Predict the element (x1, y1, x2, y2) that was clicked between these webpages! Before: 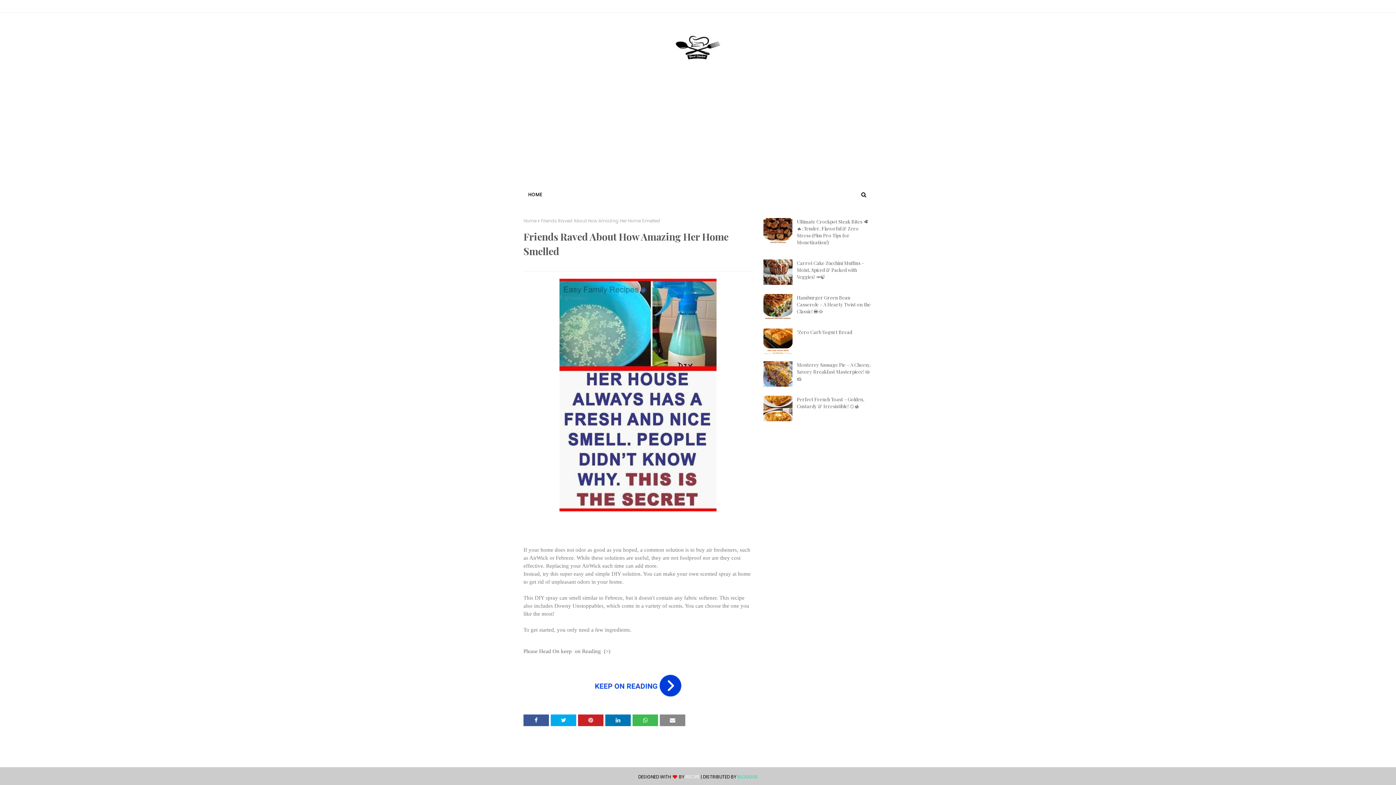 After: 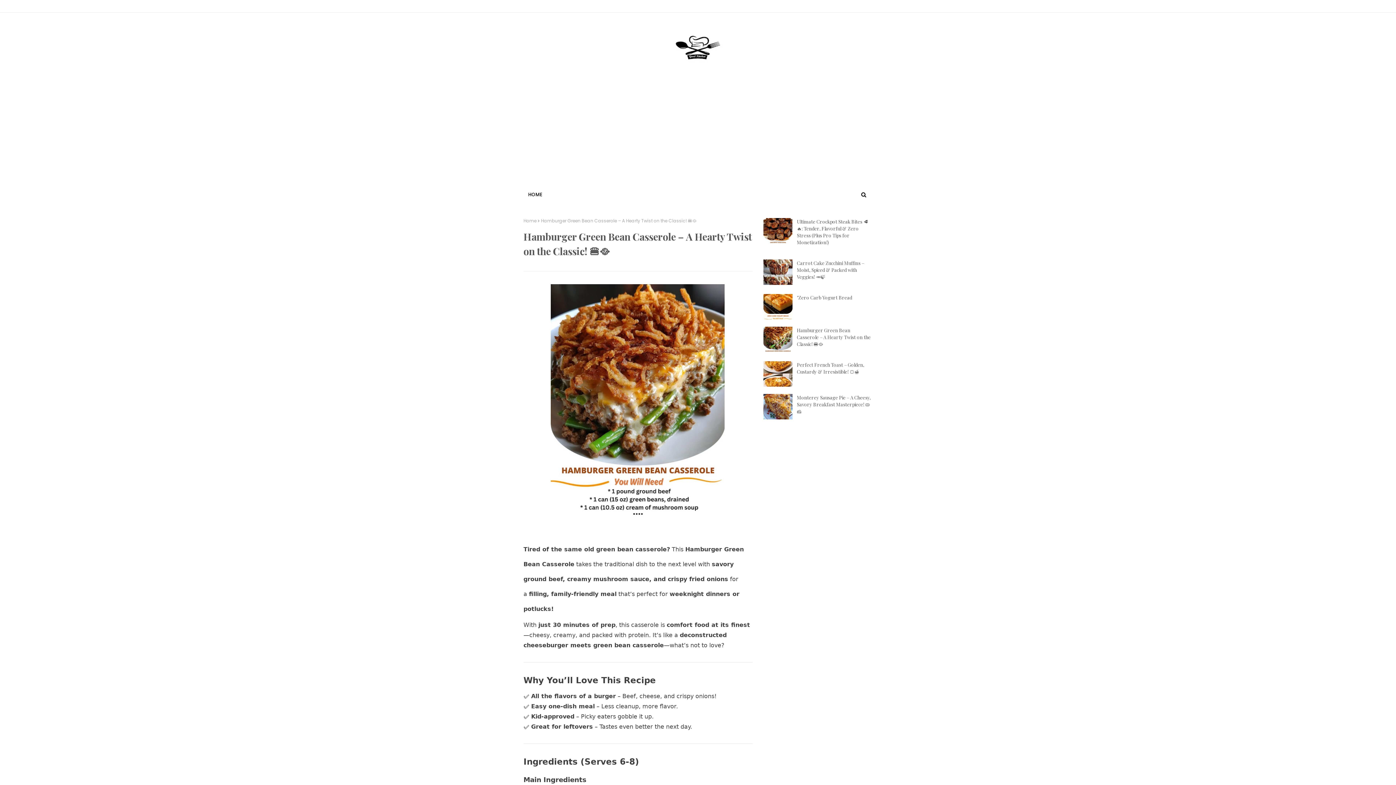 Action: bbox: (763, 294, 792, 319)